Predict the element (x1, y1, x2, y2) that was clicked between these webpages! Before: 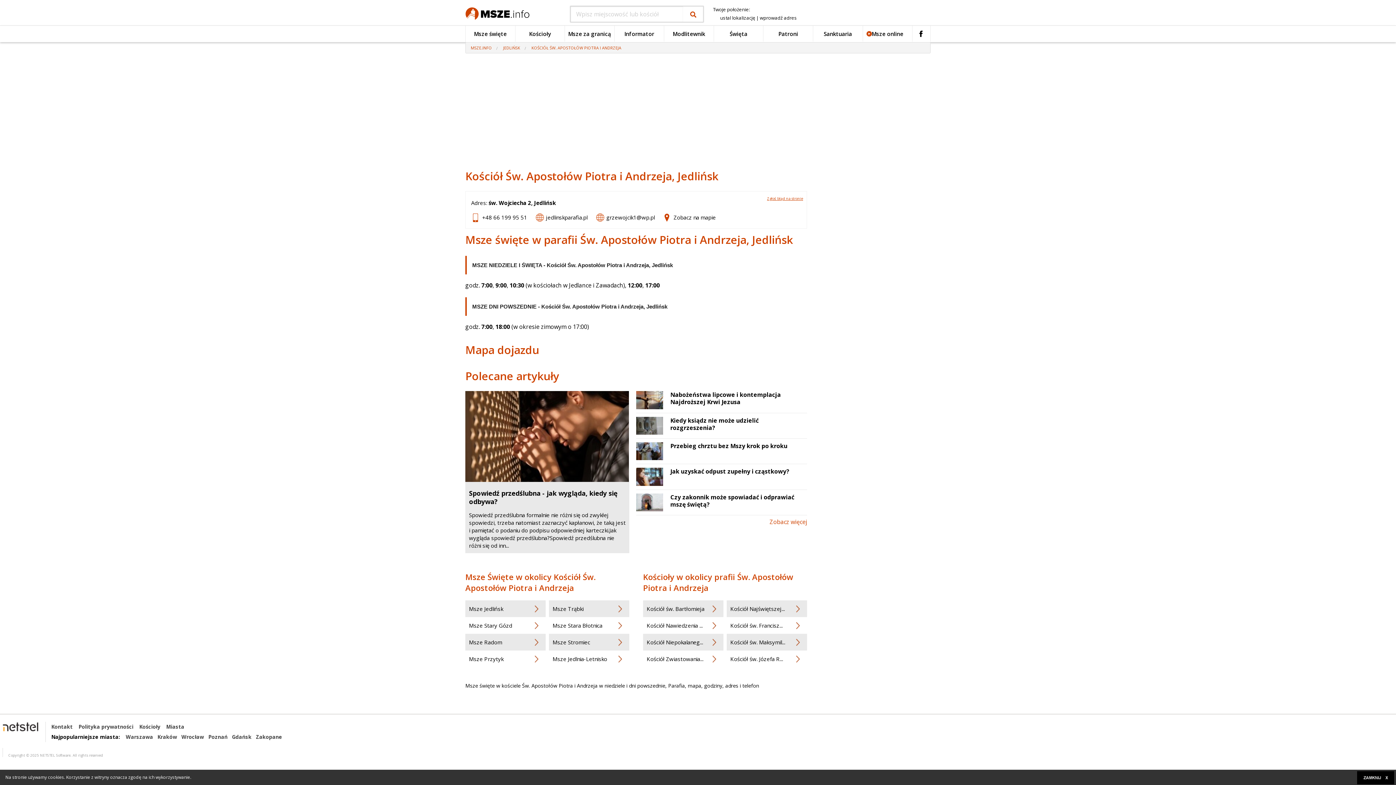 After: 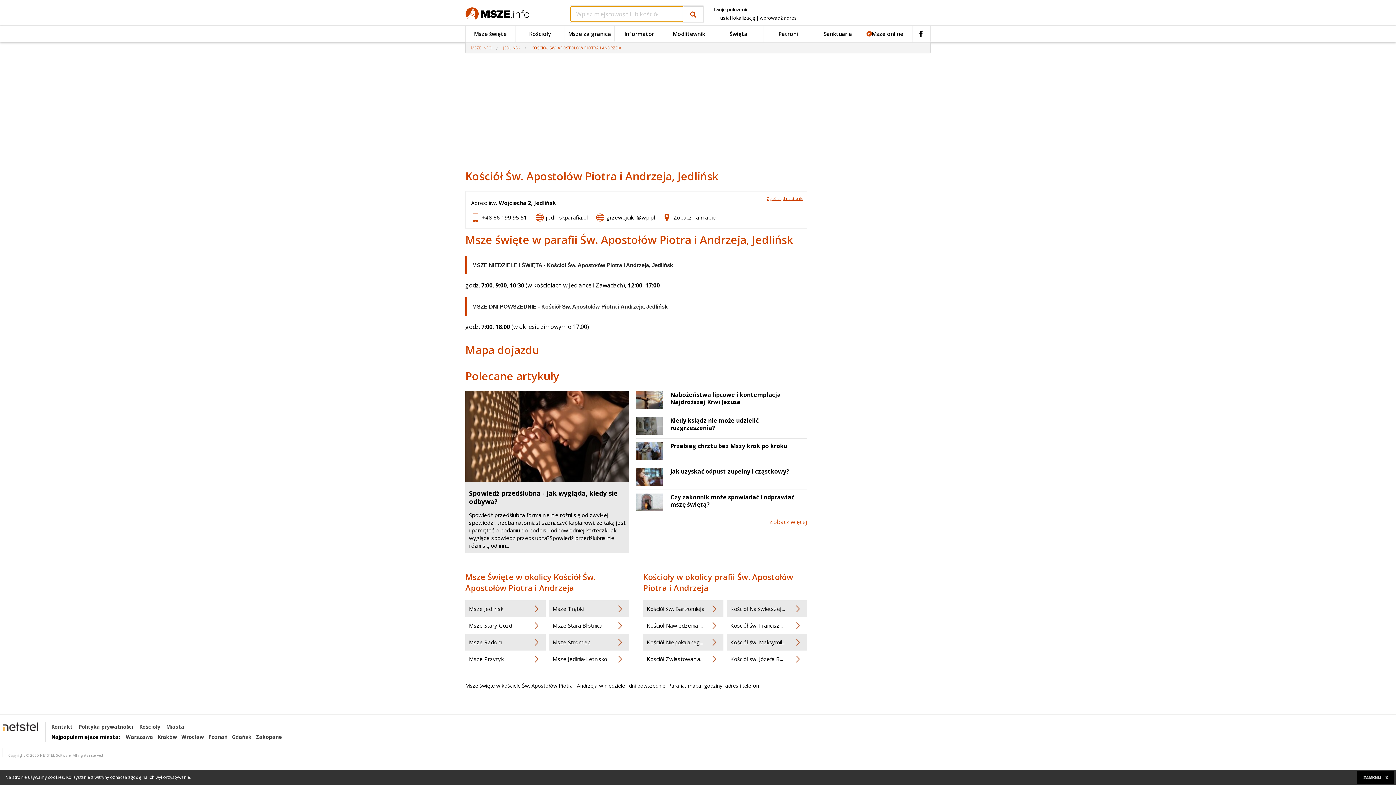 Action: bbox: (683, 6, 703, 21)